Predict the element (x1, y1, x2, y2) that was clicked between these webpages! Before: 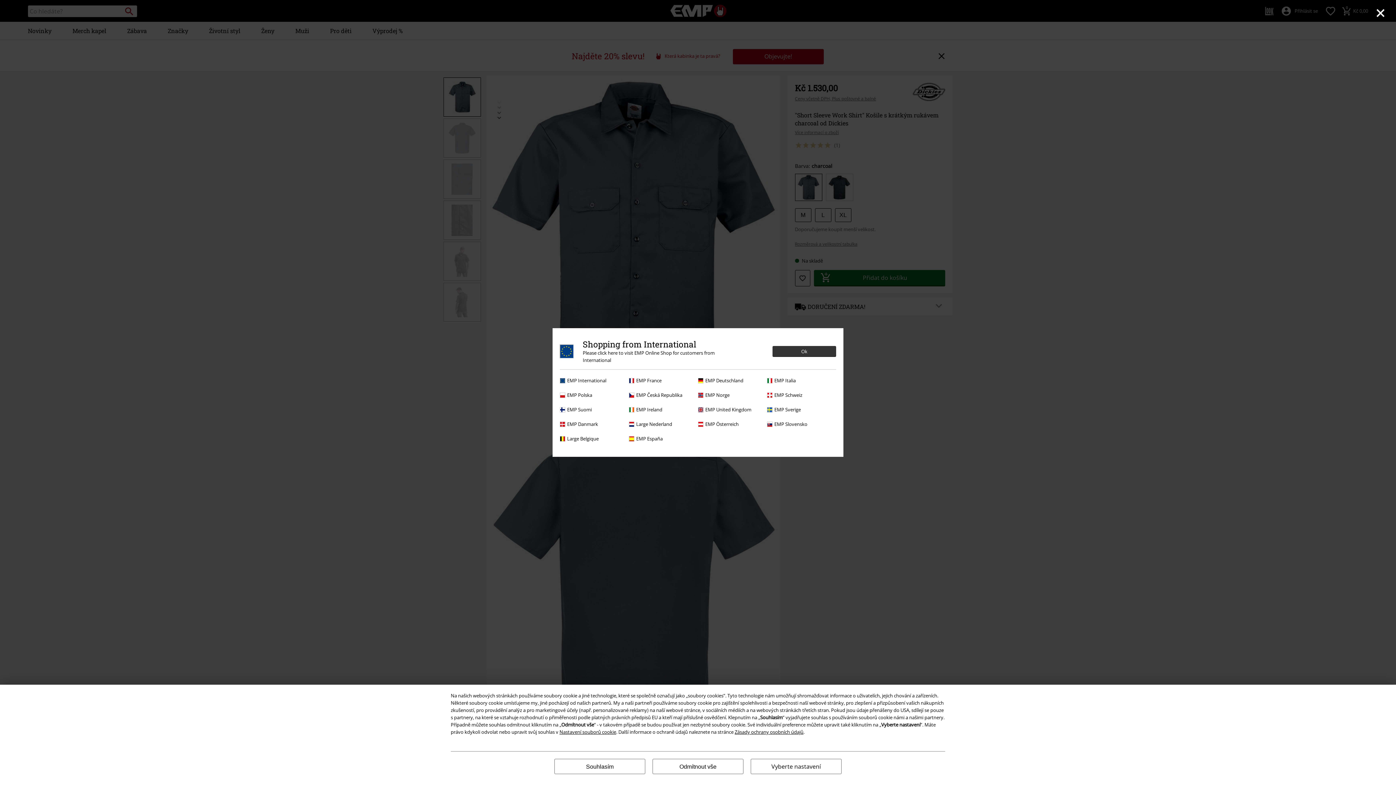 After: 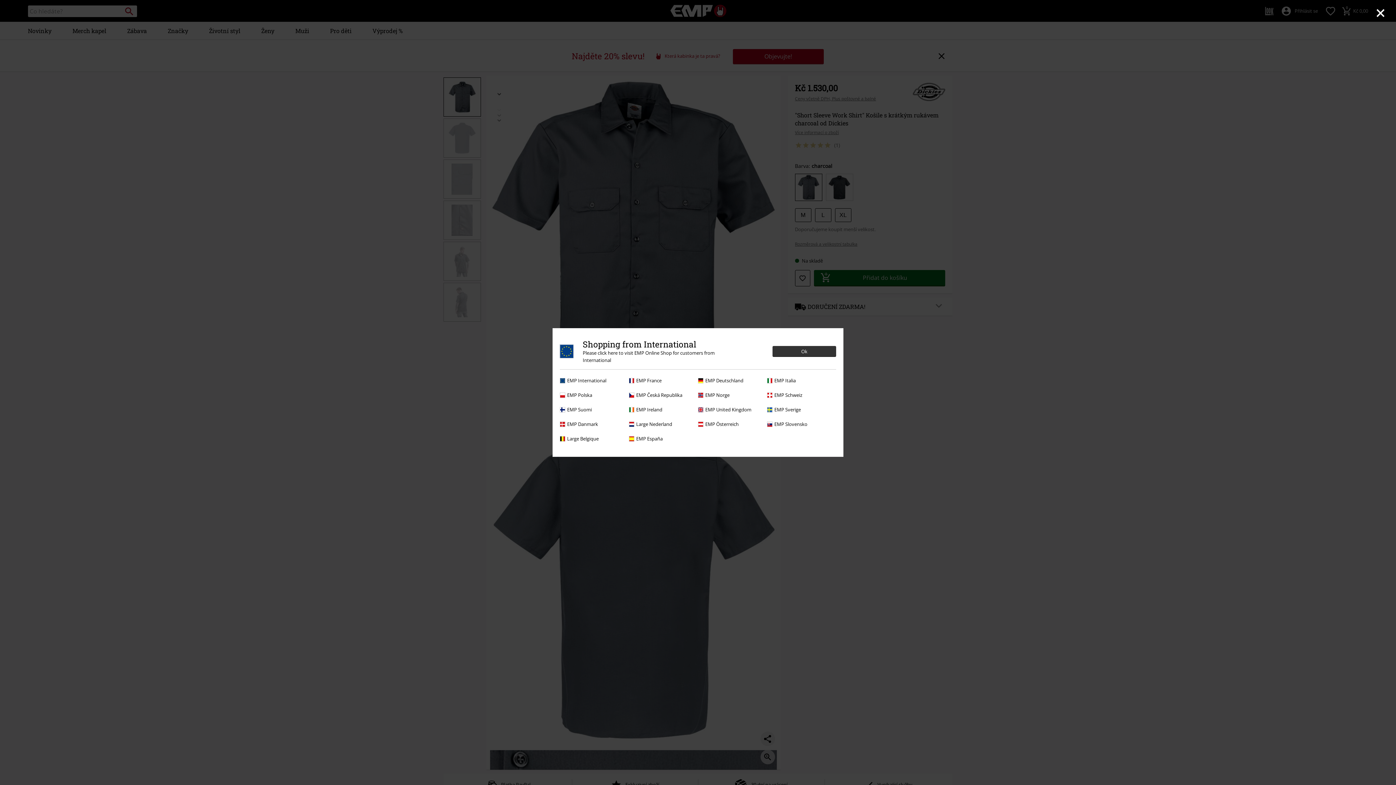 Action: label: Souhlasím bbox: (554, 759, 645, 774)